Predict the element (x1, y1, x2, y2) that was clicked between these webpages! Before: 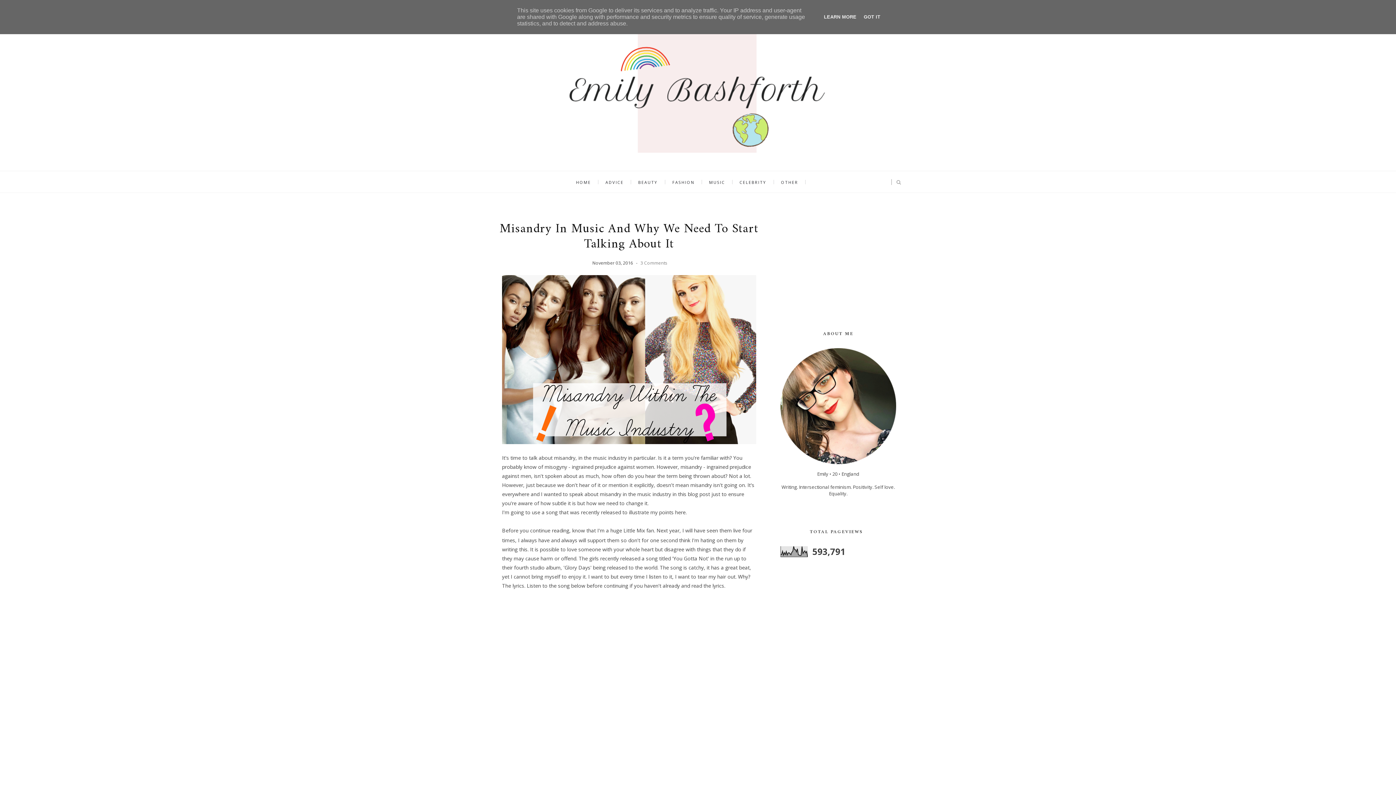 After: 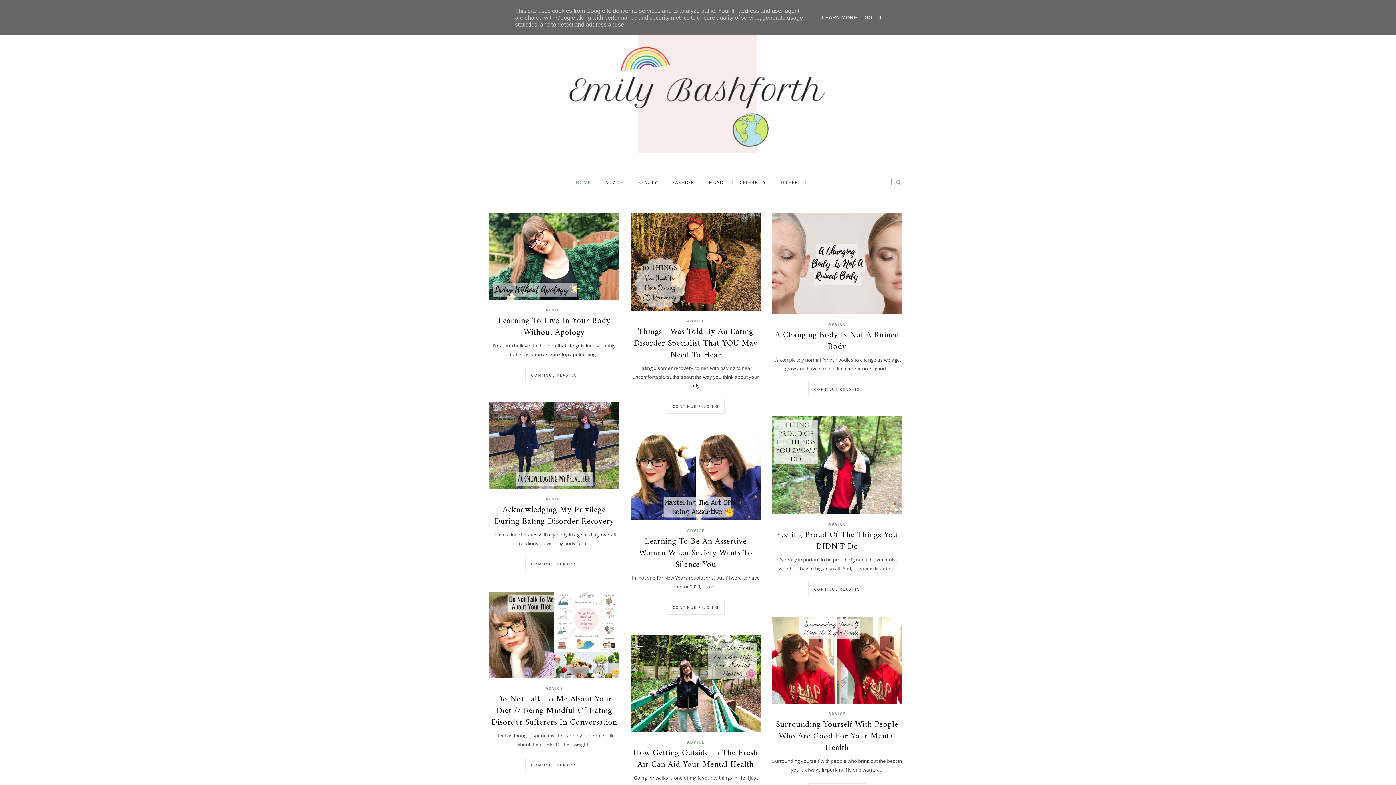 Action: bbox: (553, 30, 842, 156)